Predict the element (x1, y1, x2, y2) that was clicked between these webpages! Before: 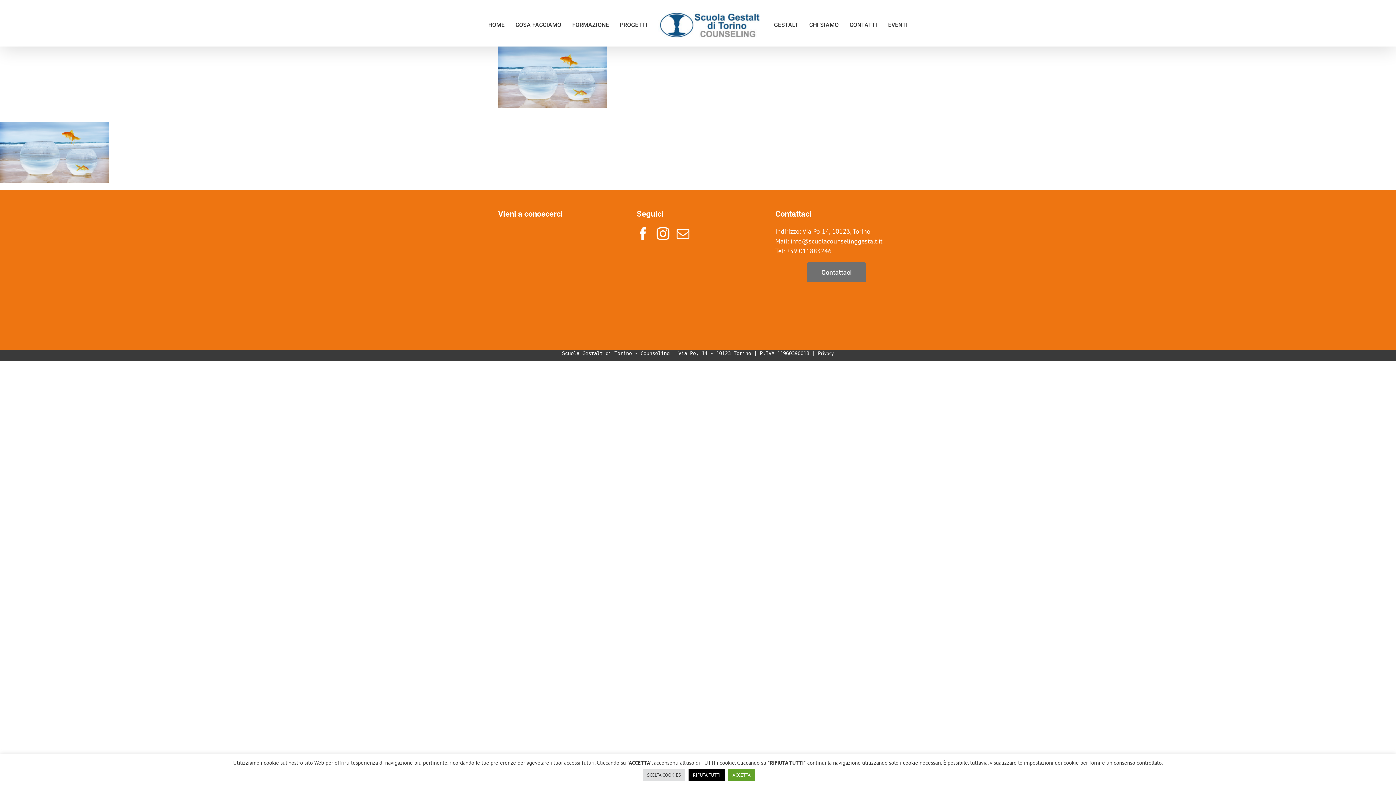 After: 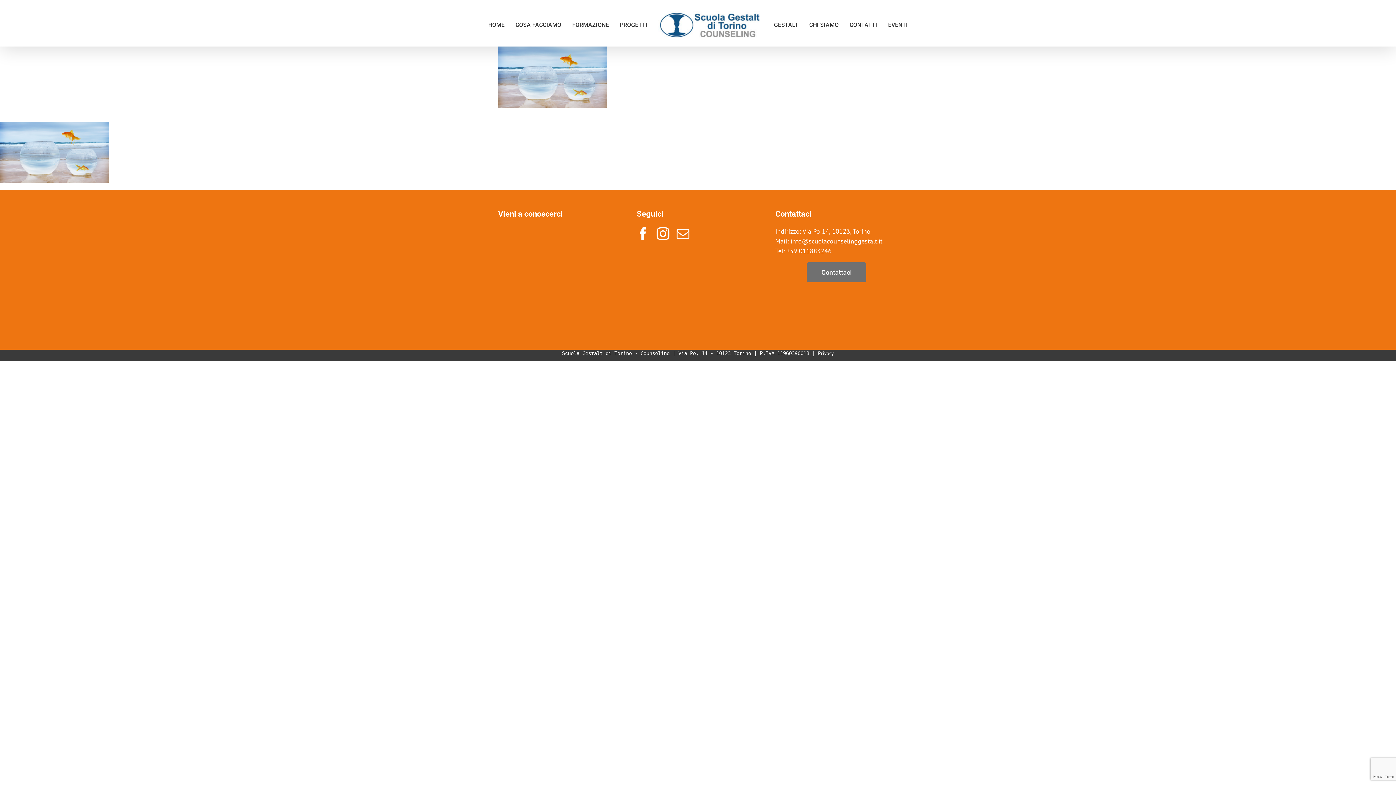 Action: label: RIFUTA TUTTI bbox: (688, 769, 725, 781)